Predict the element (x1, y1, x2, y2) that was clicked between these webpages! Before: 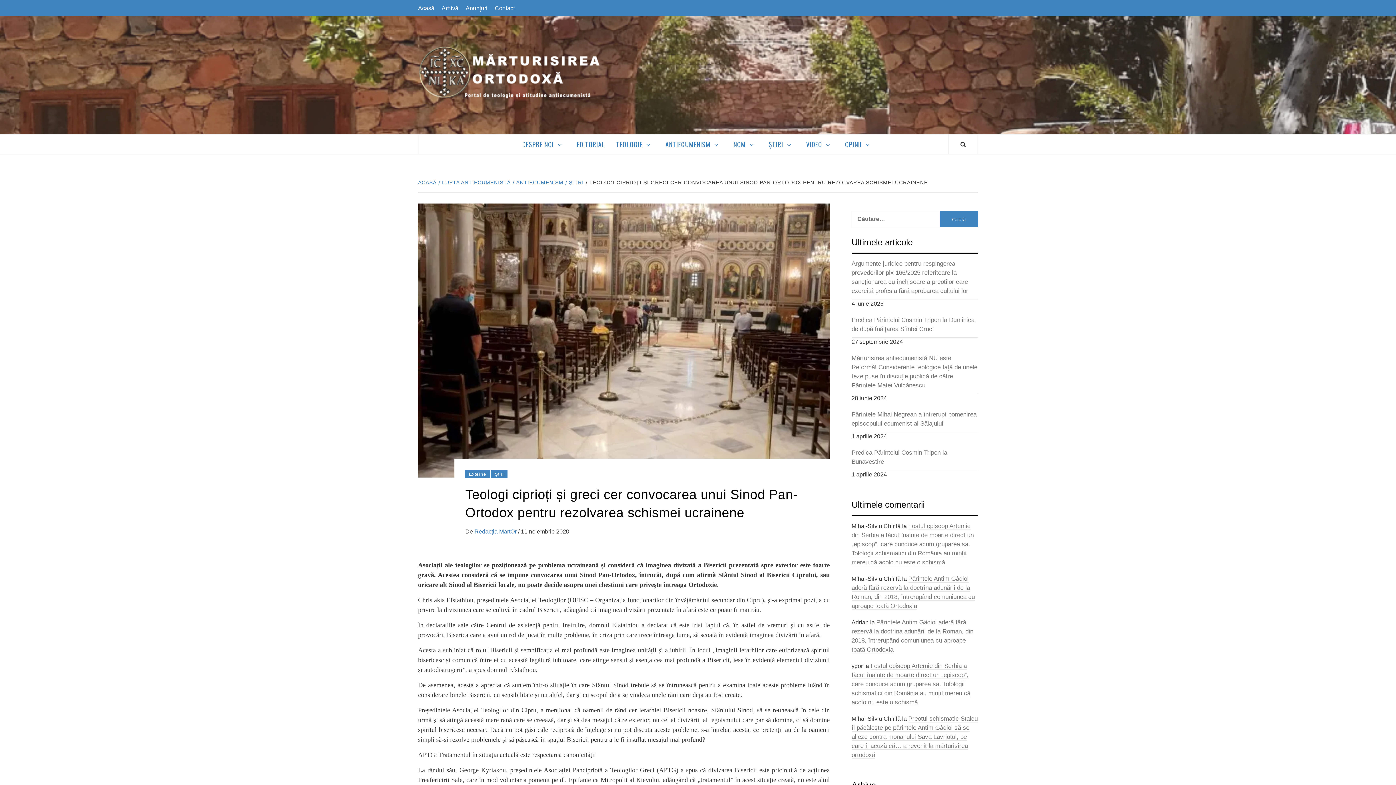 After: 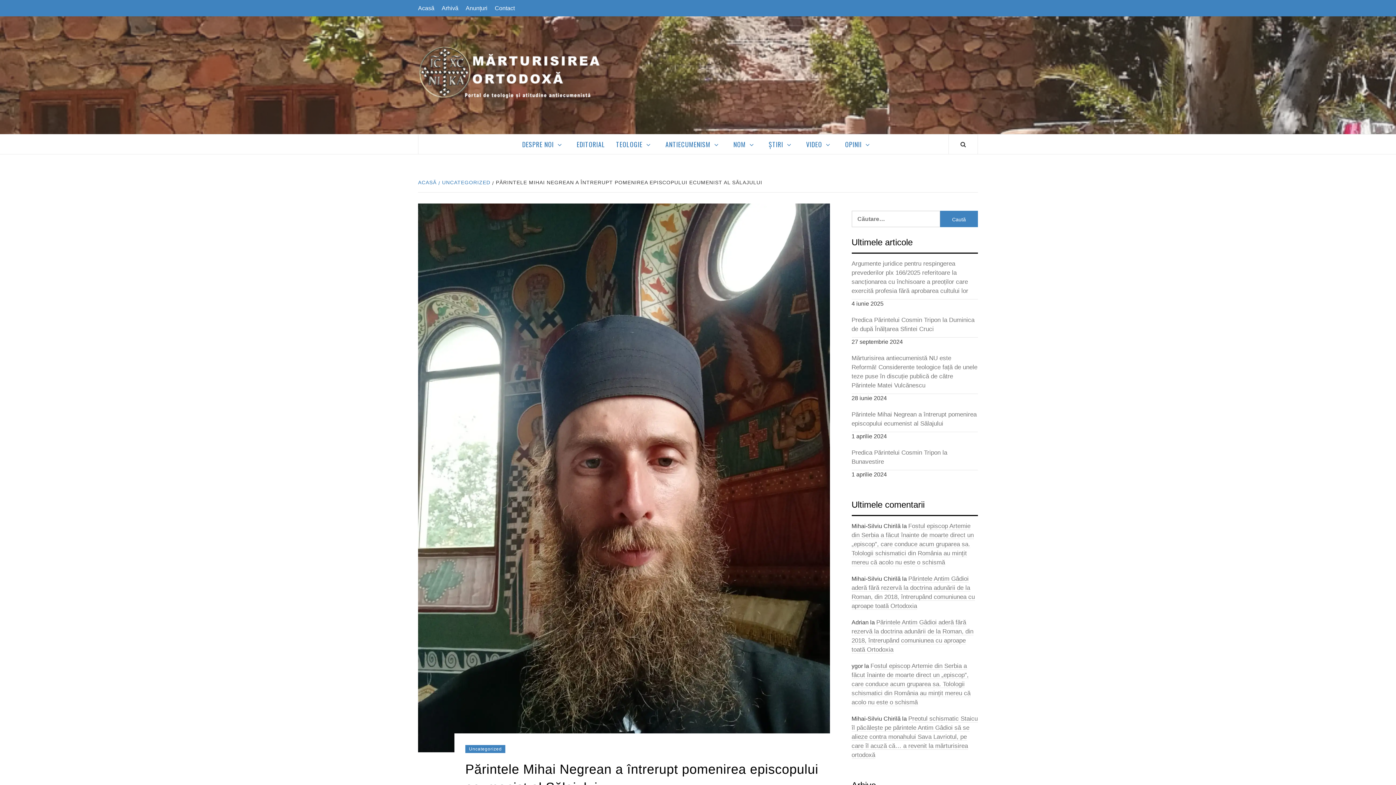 Action: label: Părintele Mihai Negrean a întrerupt pomenirea episcopului ecumenist al Sălajului bbox: (851, 410, 978, 432)